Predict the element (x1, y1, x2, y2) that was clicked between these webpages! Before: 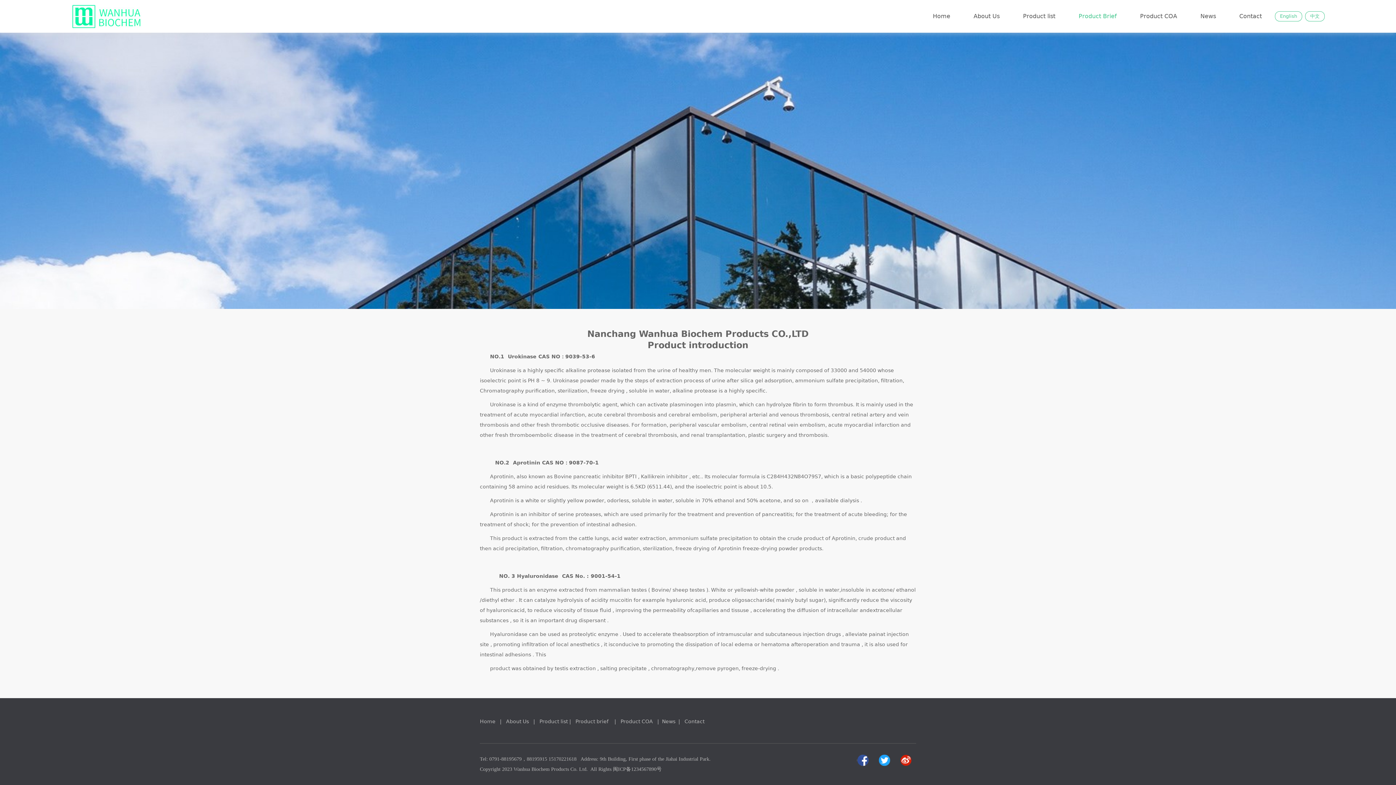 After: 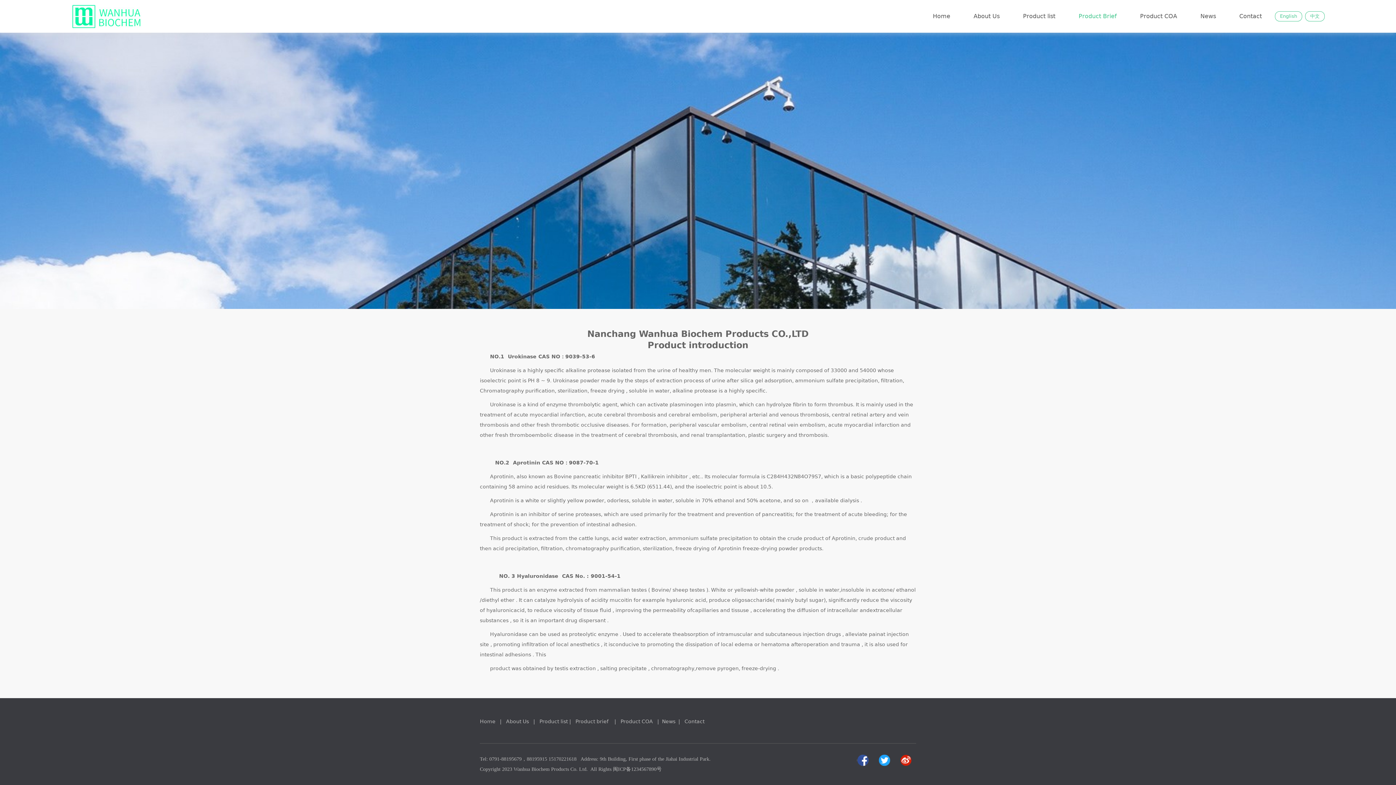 Action: label: Product brief   bbox: (575, 718, 611, 724)